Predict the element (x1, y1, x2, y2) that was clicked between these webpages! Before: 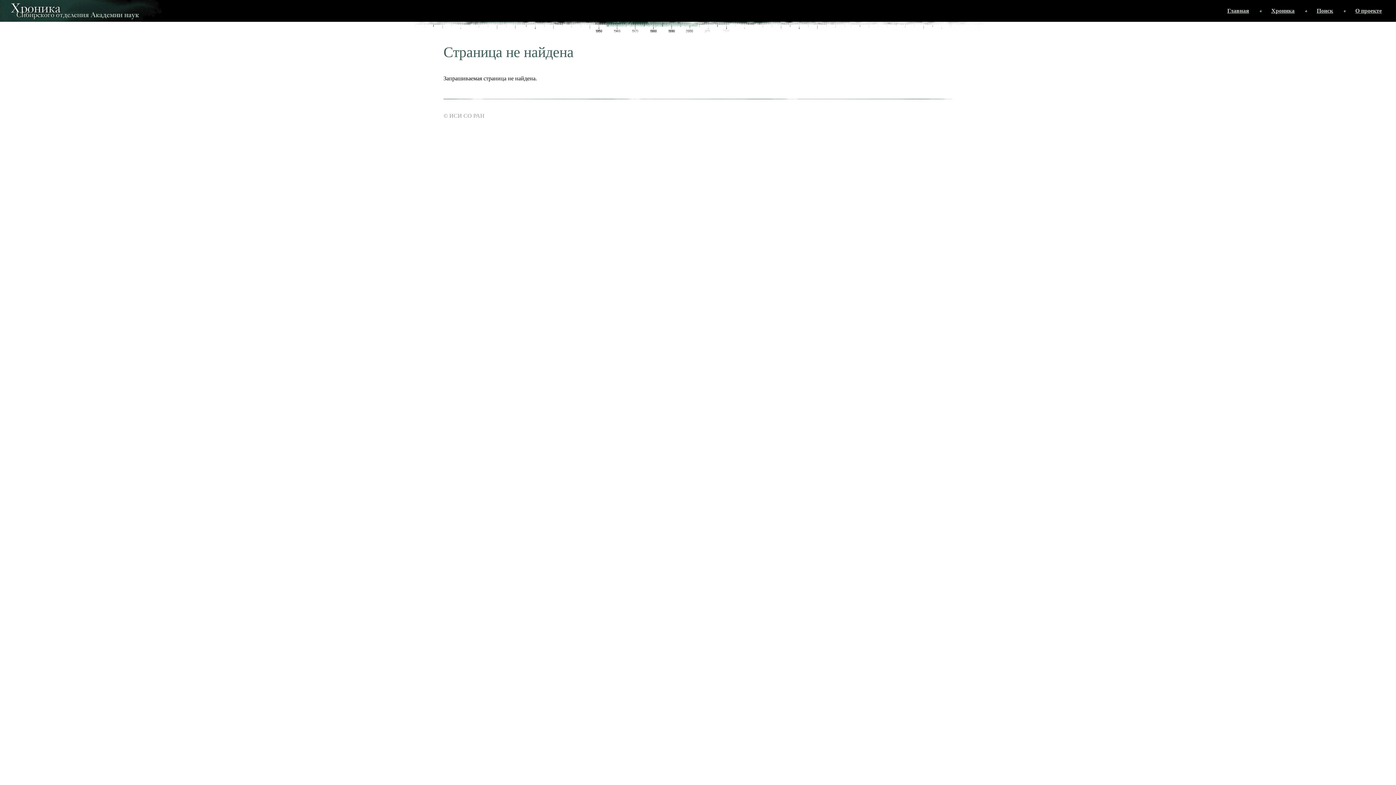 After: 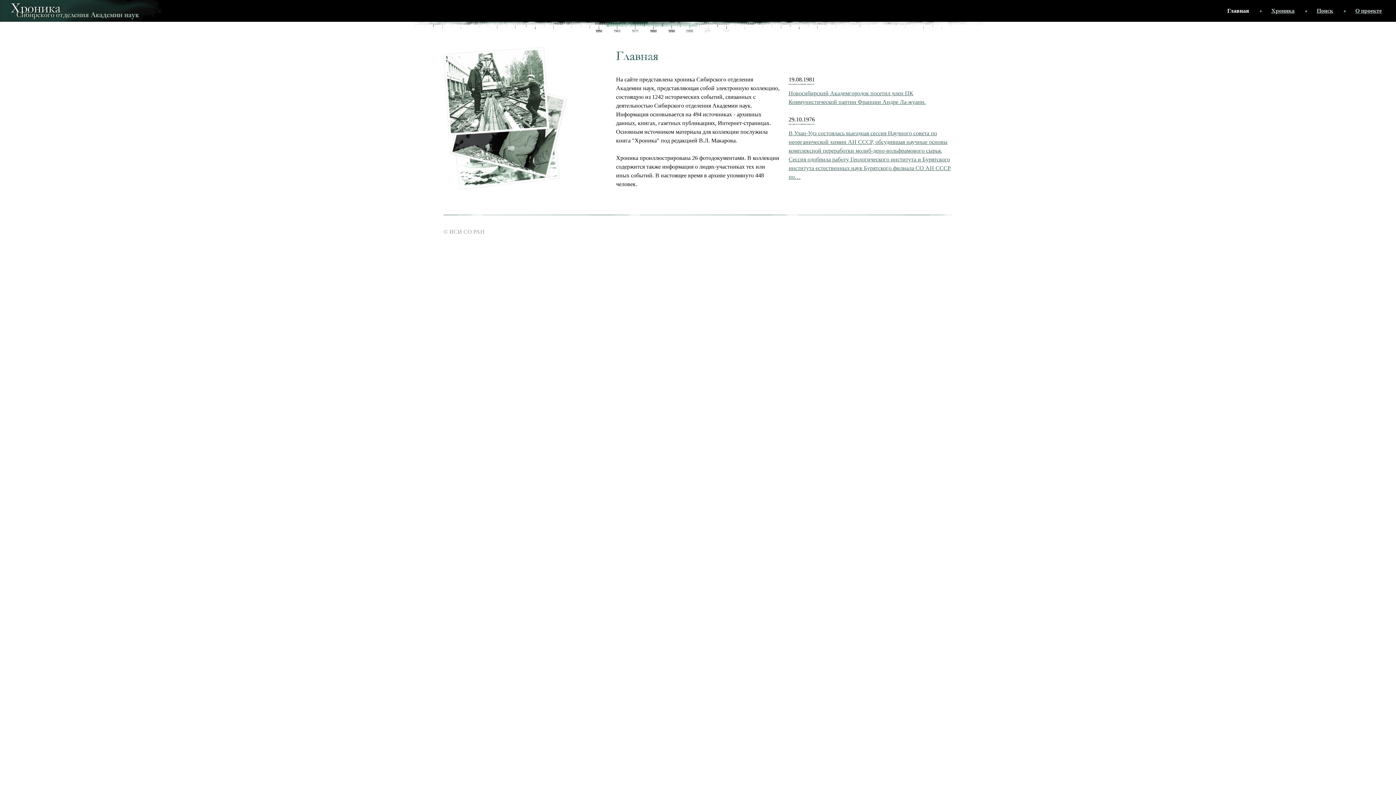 Action: bbox: (0, 0, 167, 21)